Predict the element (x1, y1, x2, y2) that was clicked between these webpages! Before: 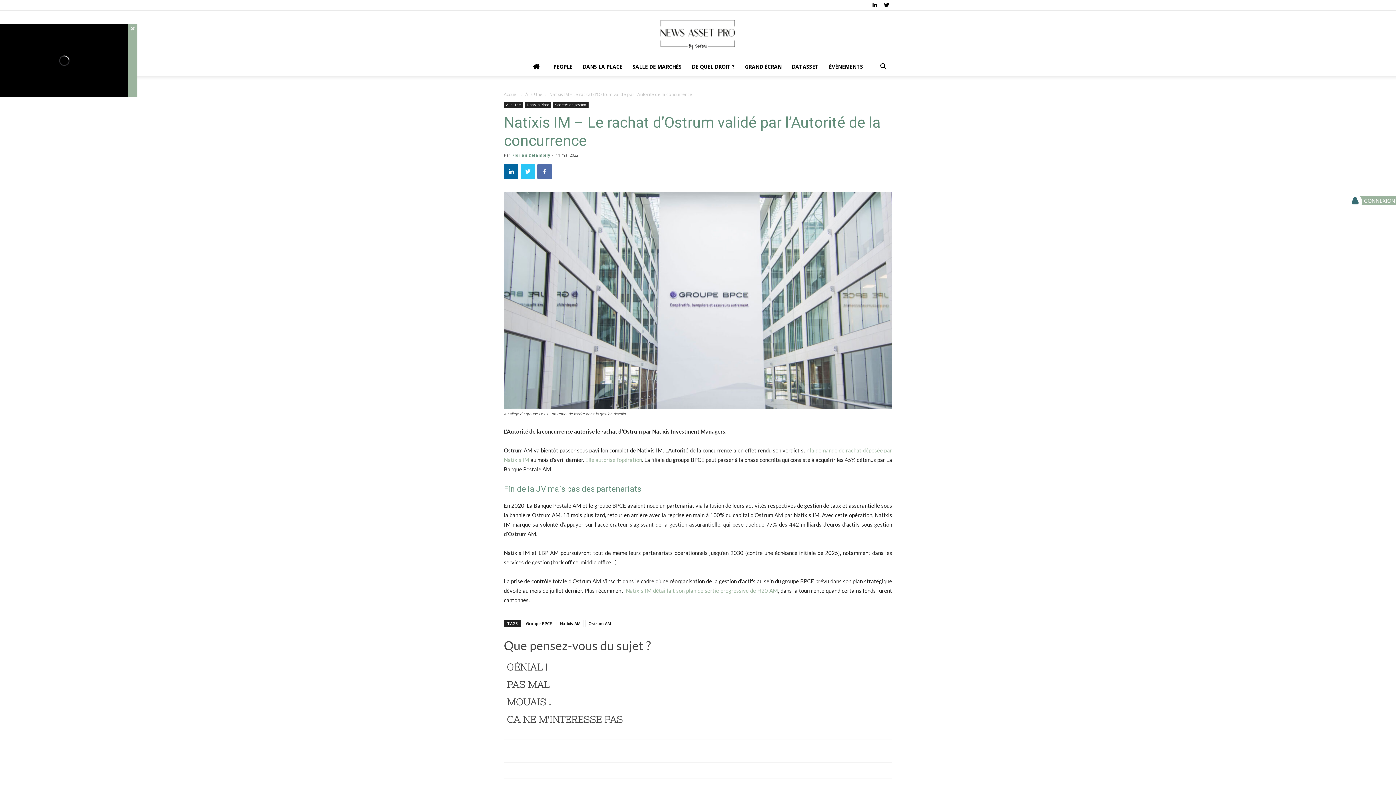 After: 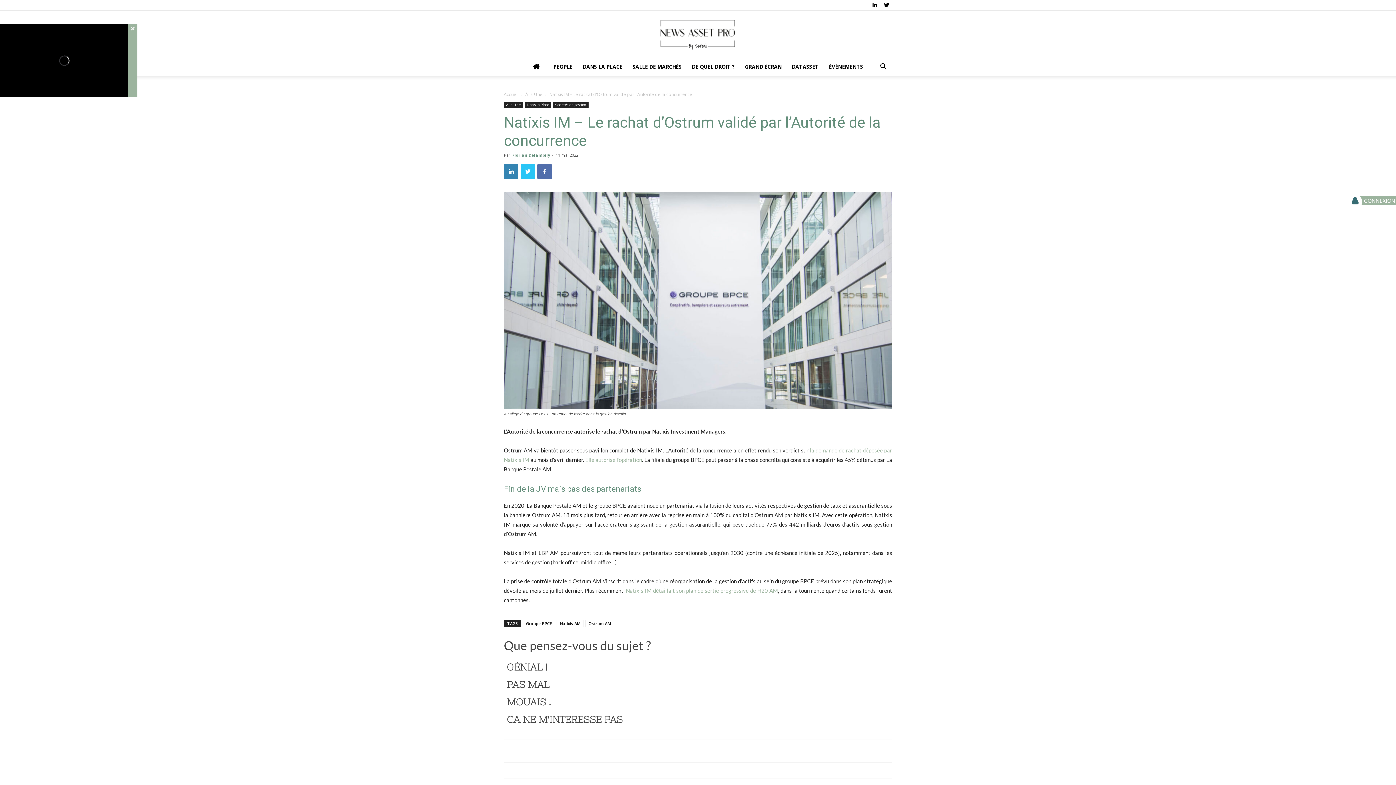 Action: bbox: (504, 164, 518, 178)